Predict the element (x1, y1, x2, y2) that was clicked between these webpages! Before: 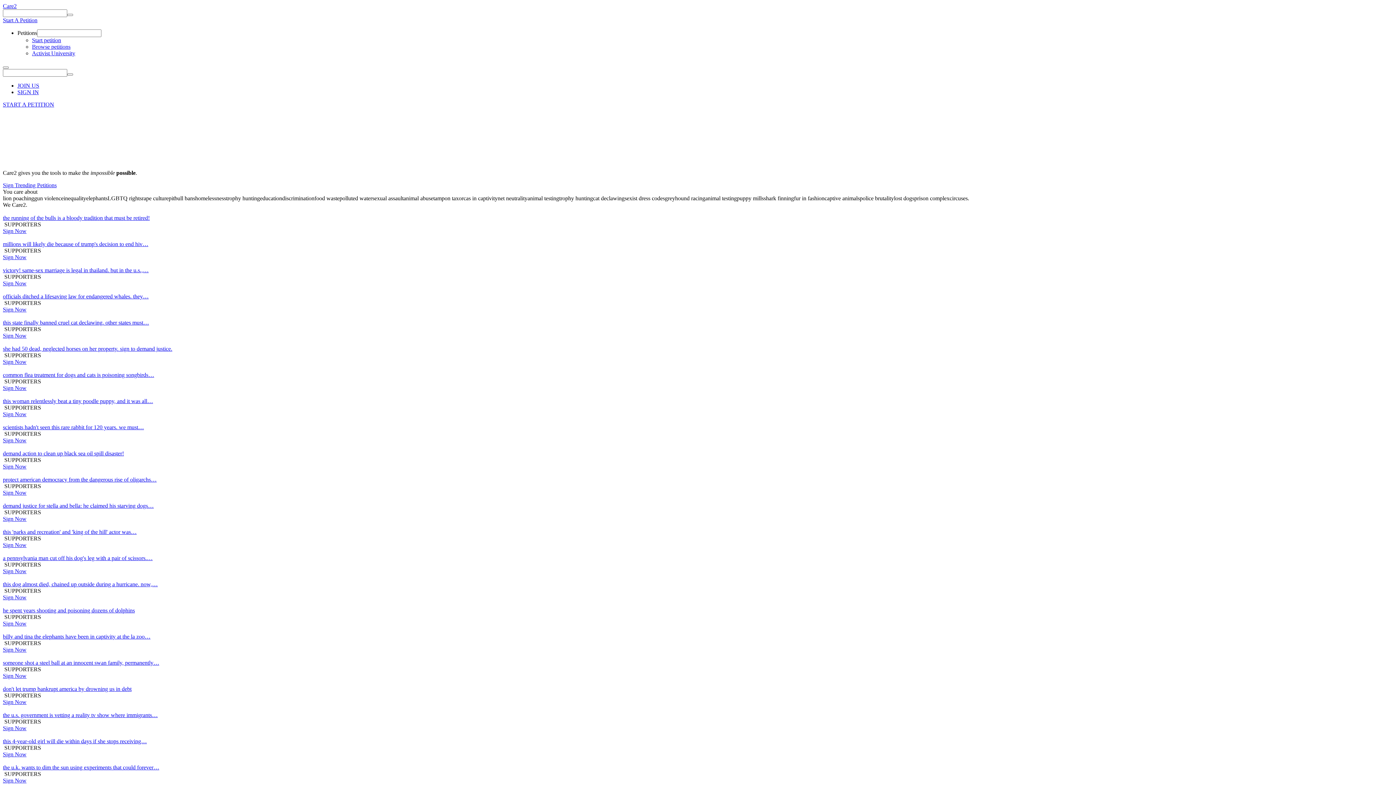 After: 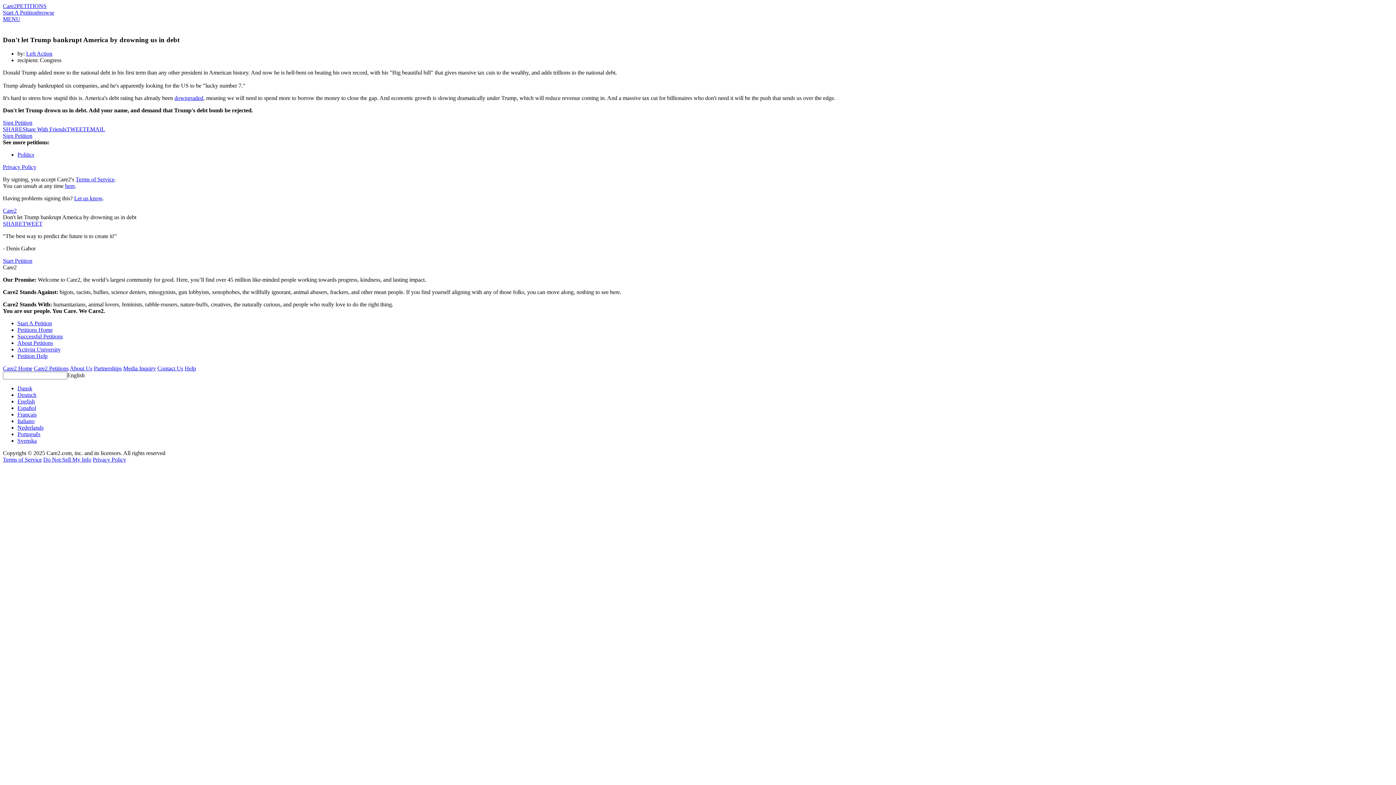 Action: label: Sign Now bbox: (2, 699, 26, 705)